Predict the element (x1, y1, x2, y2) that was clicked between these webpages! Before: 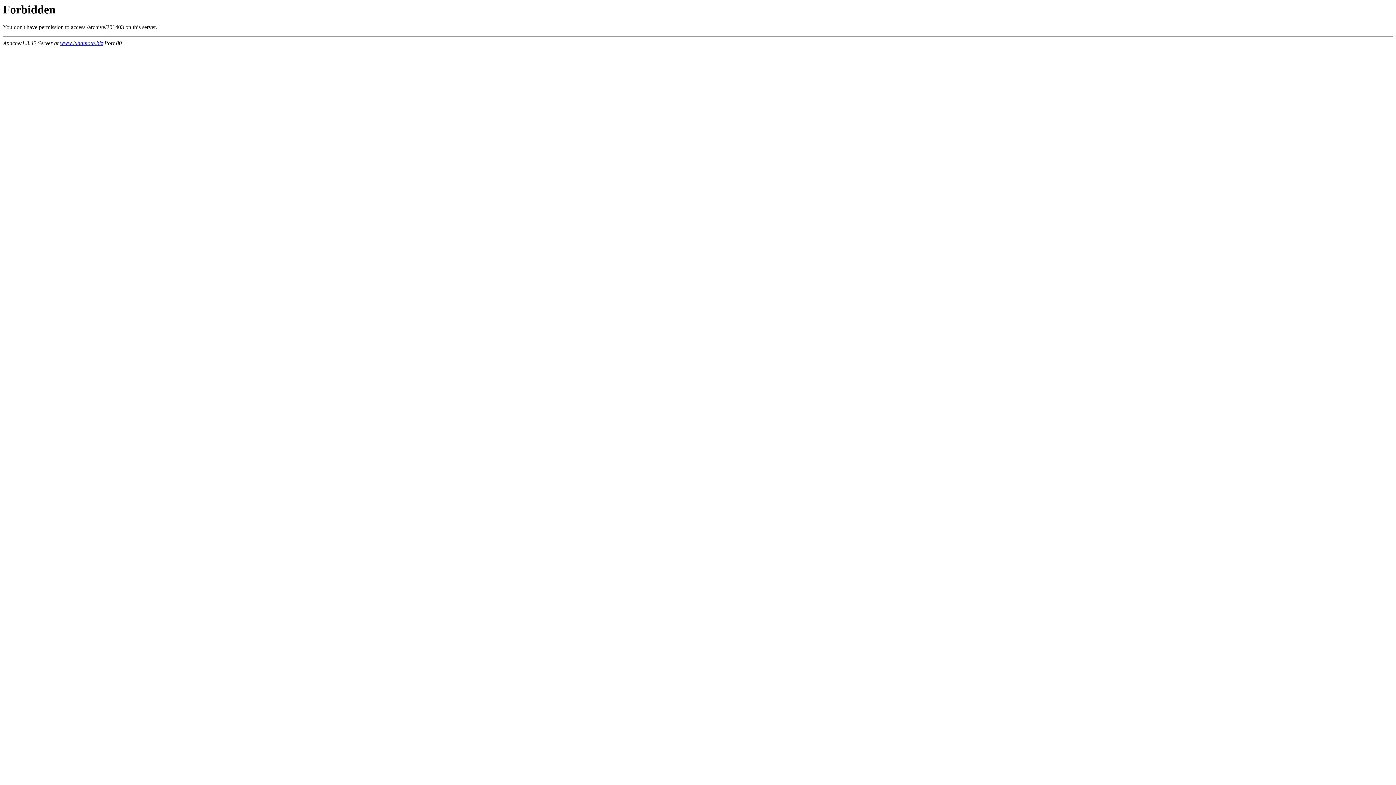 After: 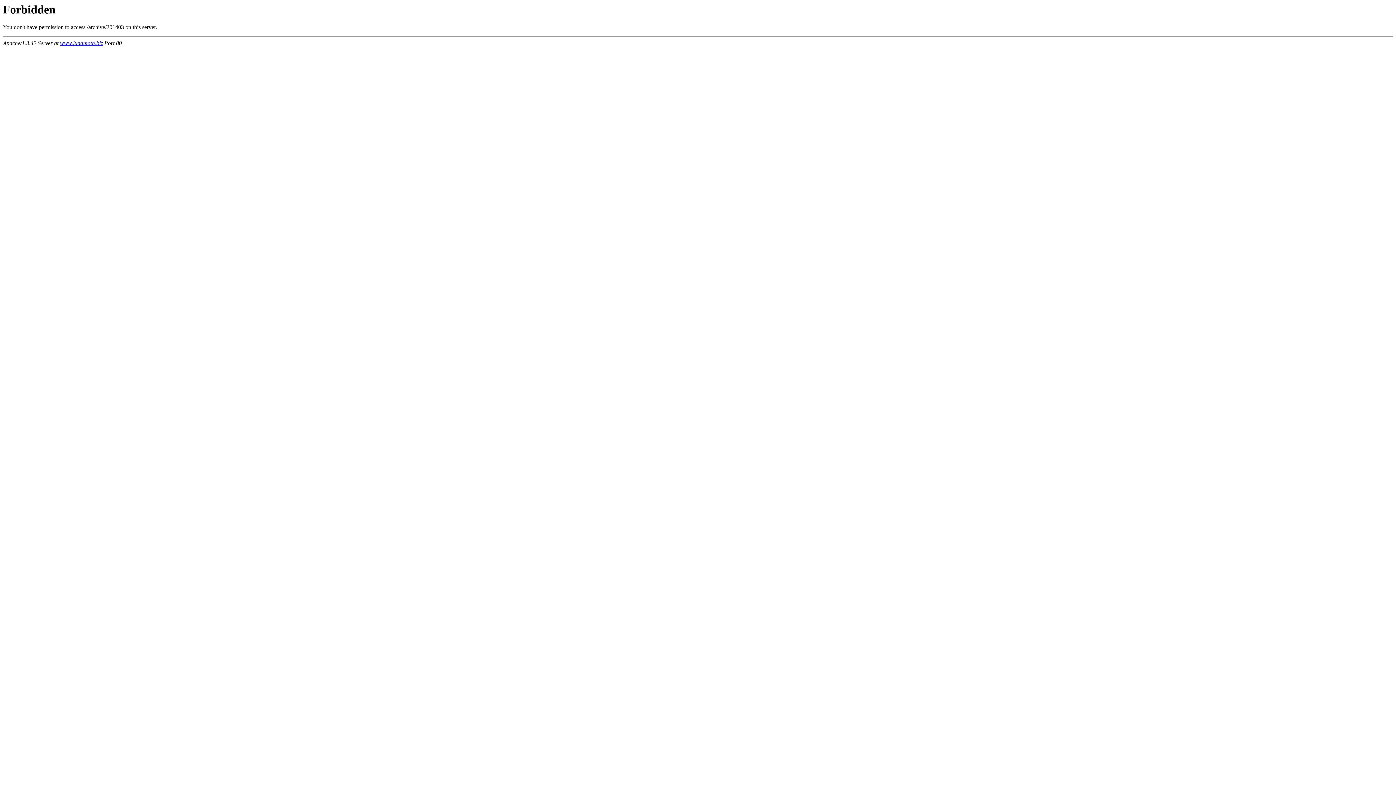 Action: bbox: (60, 40, 102, 46) label: www.lunamoth.biz